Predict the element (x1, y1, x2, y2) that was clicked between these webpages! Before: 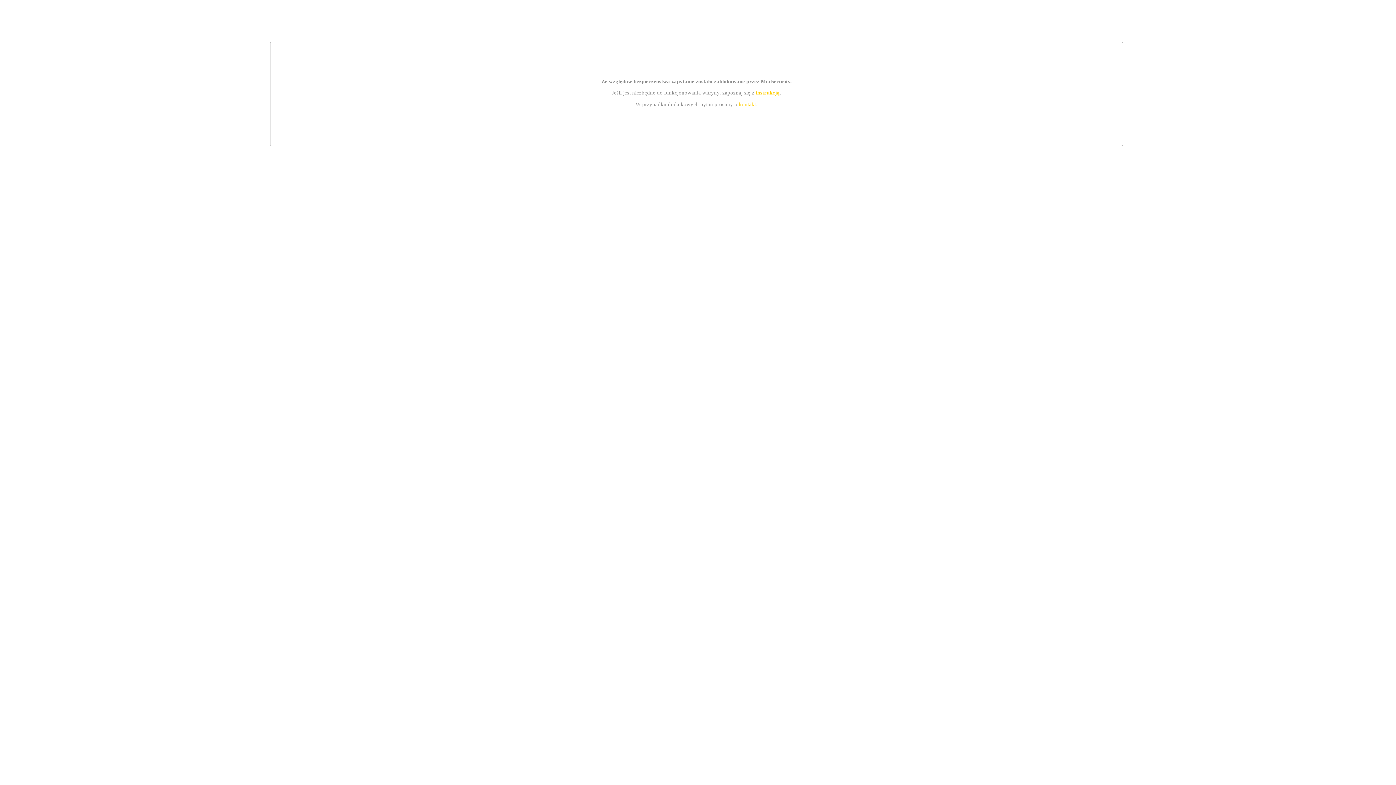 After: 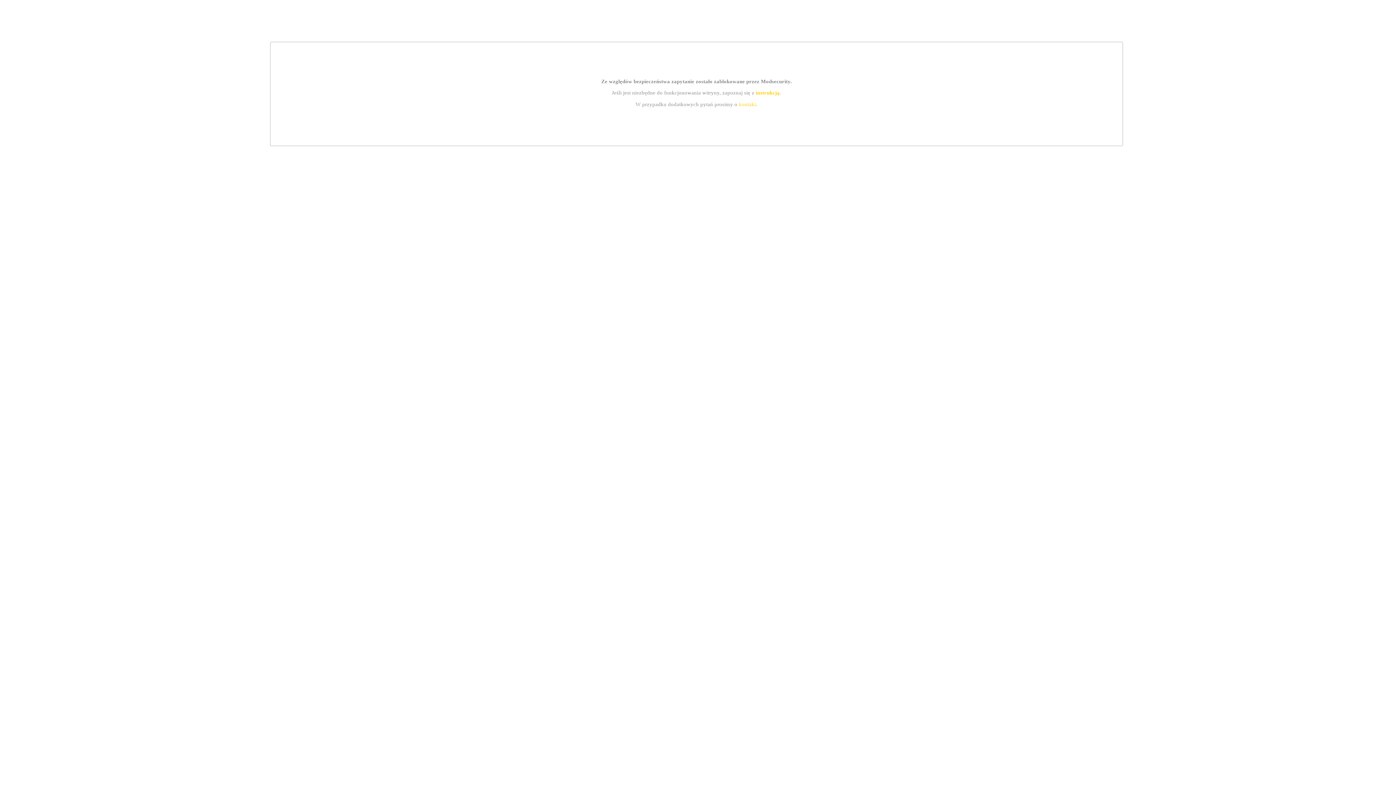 Action: bbox: (755, 89, 779, 95) label: instrukcją